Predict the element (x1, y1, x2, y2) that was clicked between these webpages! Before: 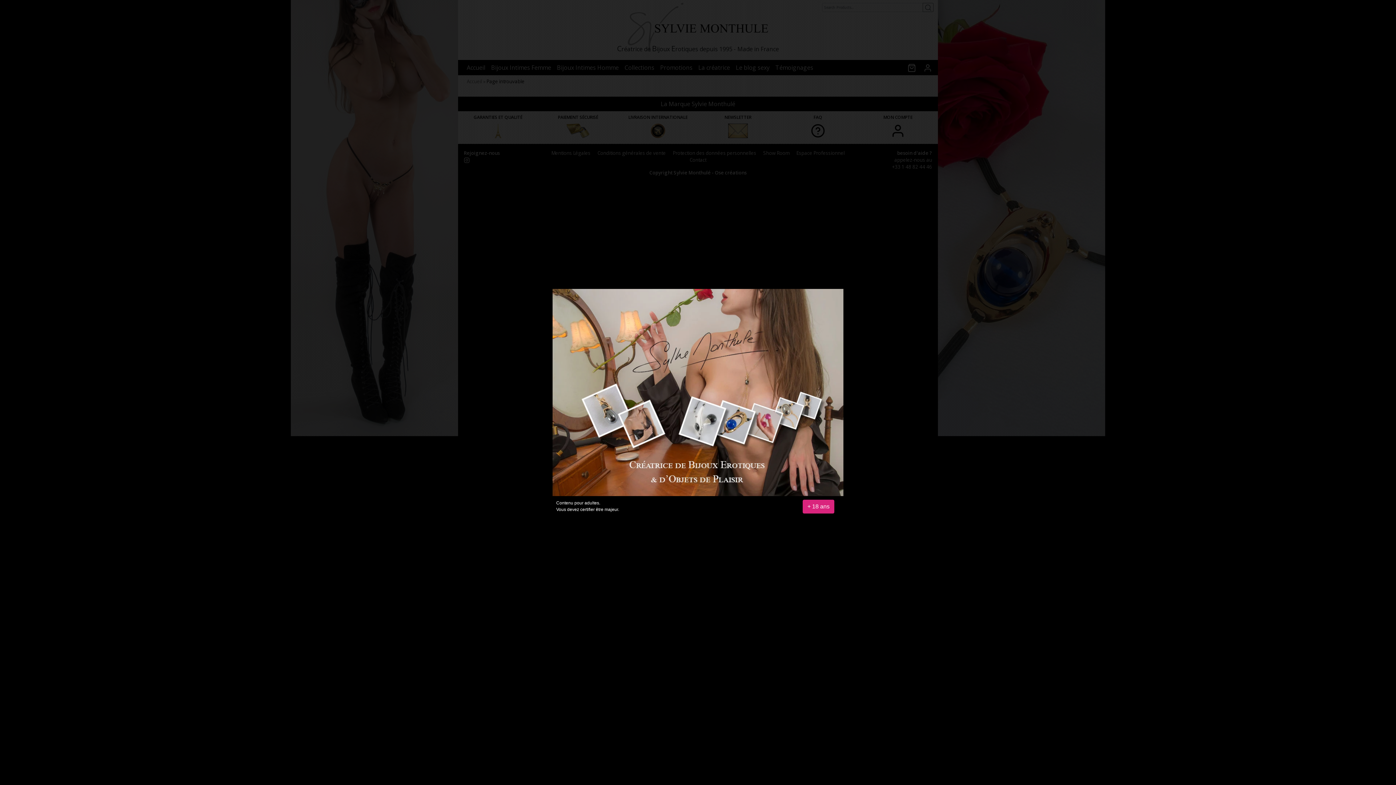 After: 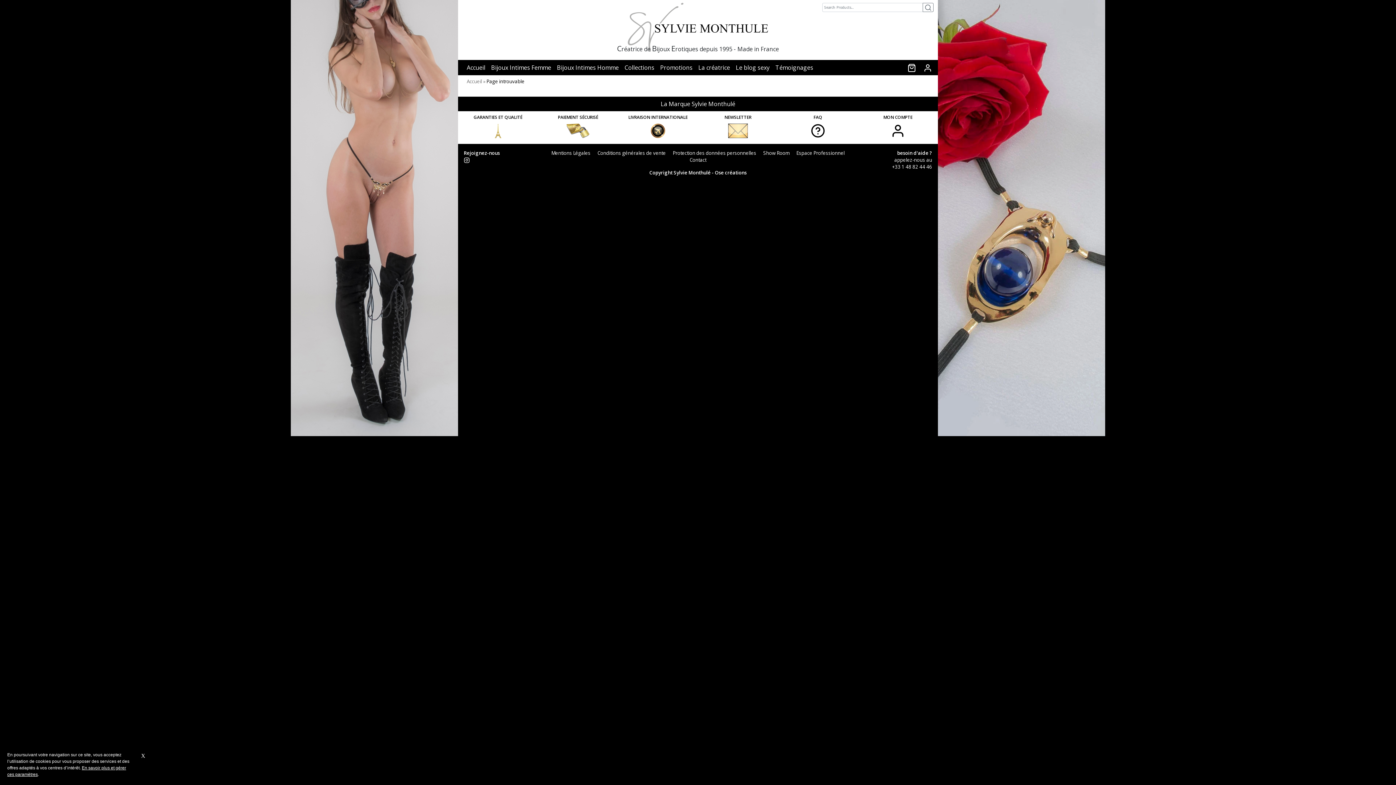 Action: bbox: (802, 500, 834, 513) label: + 18 ans